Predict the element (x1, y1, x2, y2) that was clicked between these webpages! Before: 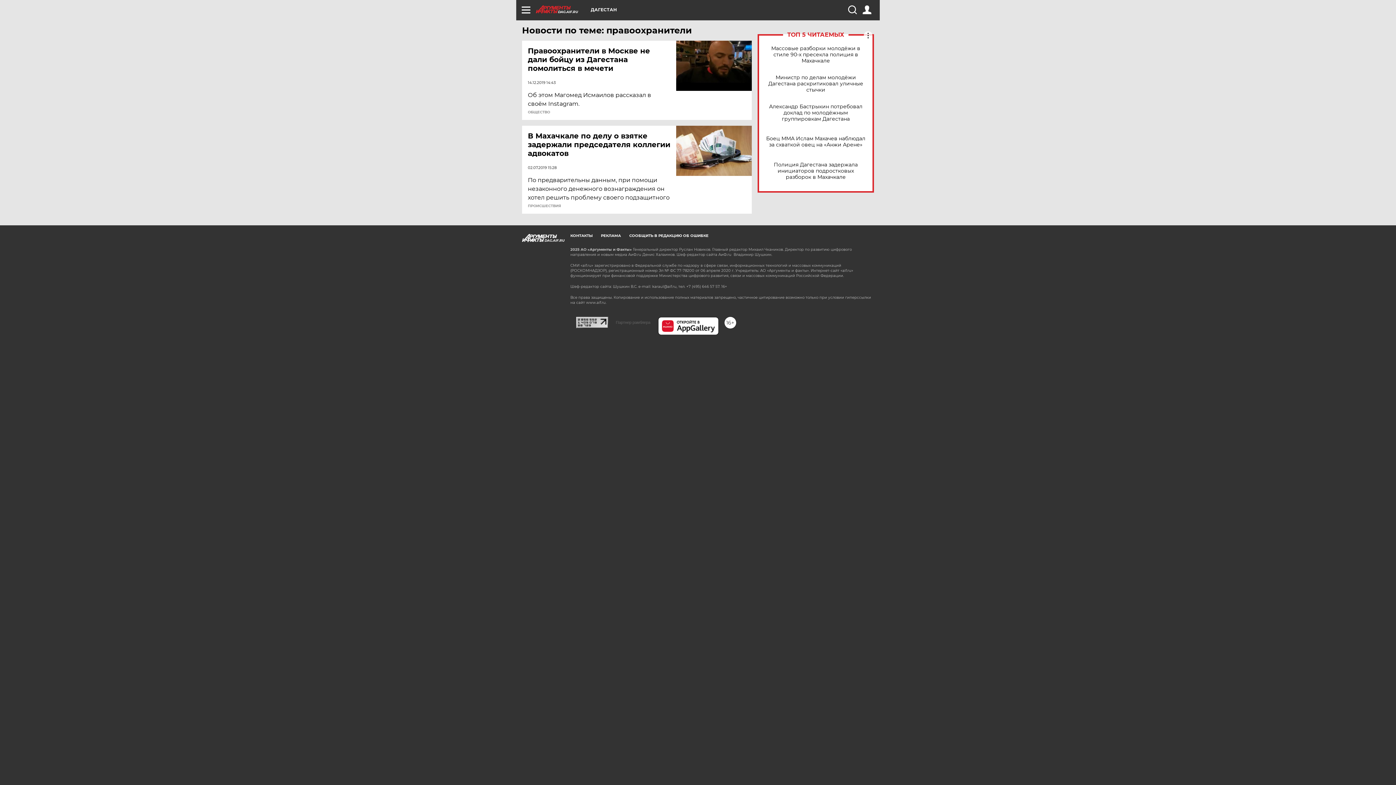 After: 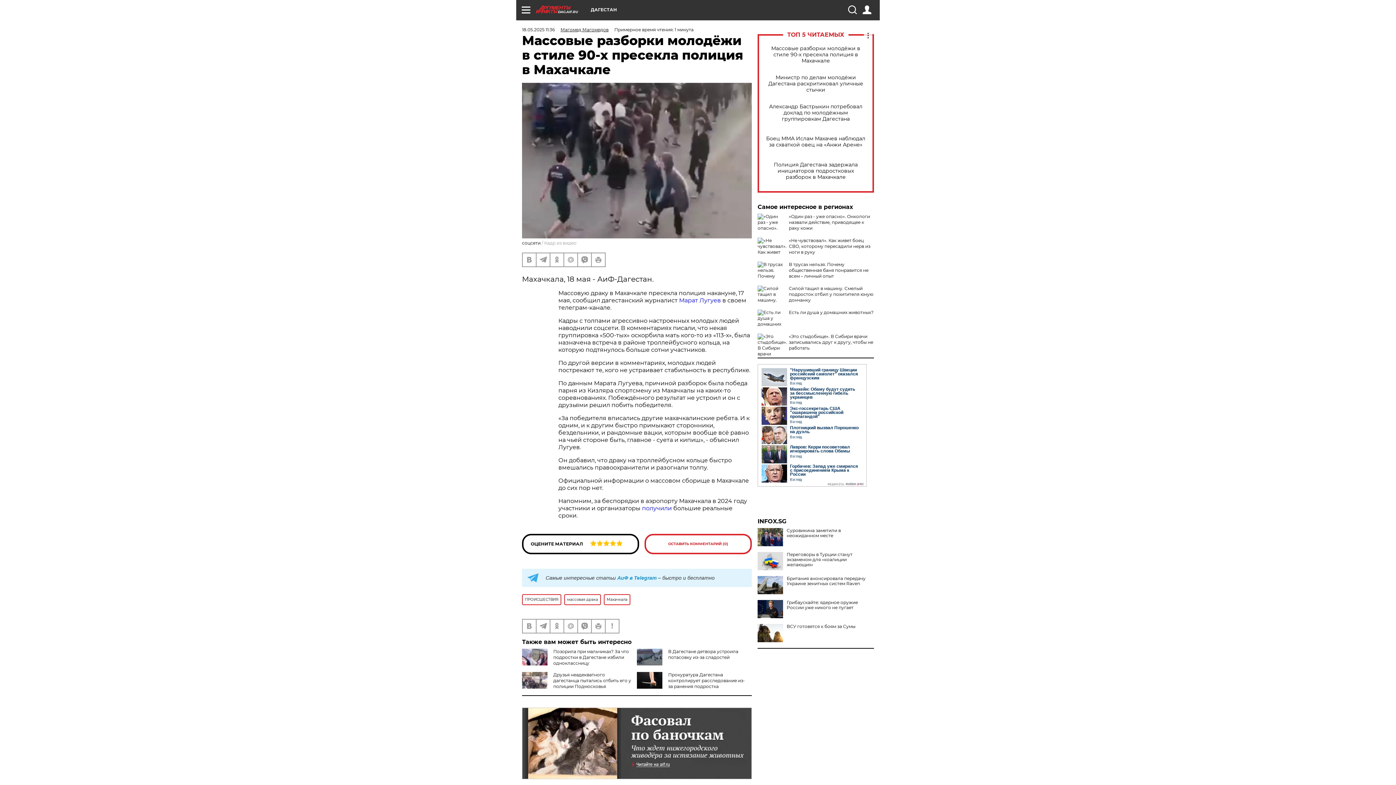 Action: label: Массовые разборки молодёжи в стиле 90-х пресекла полиция в Махачкале bbox: (765, 45, 866, 63)